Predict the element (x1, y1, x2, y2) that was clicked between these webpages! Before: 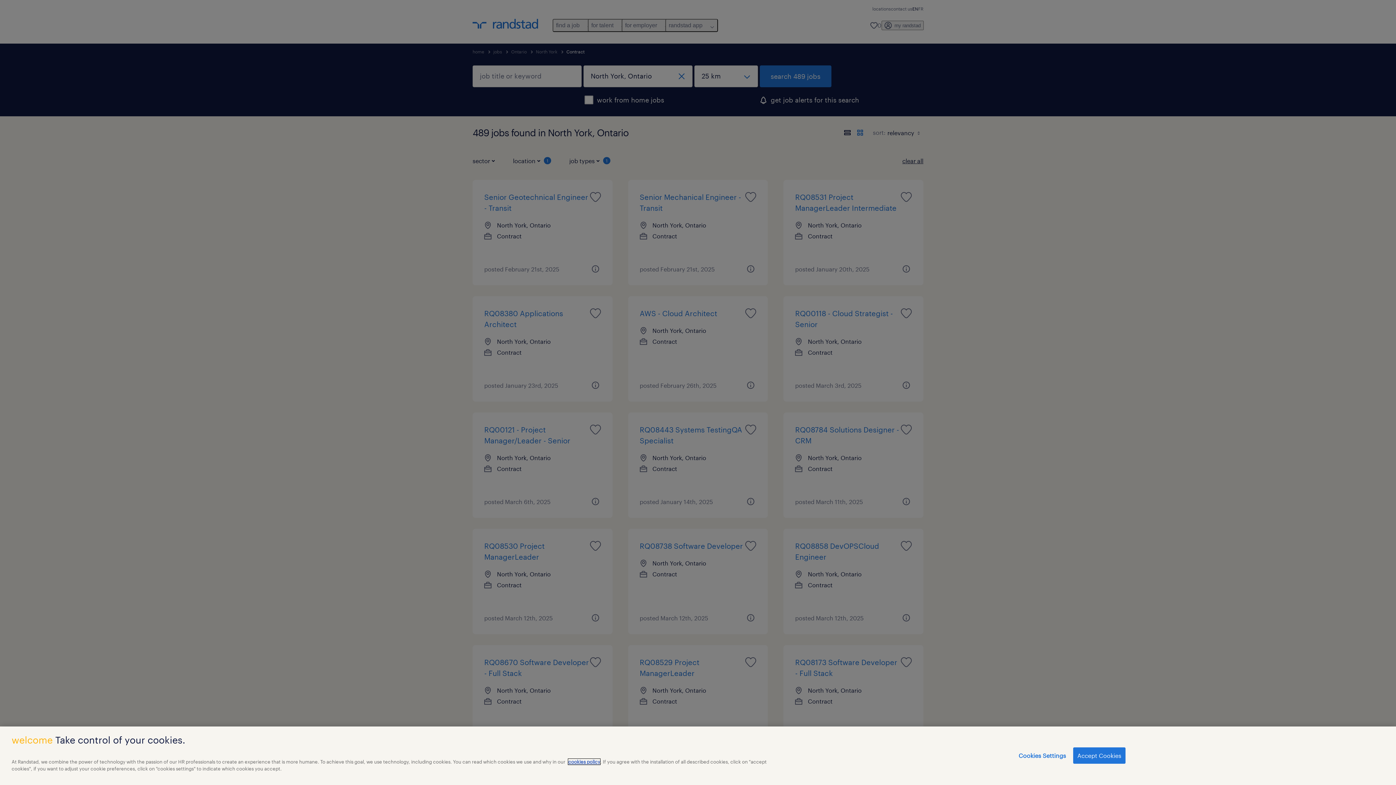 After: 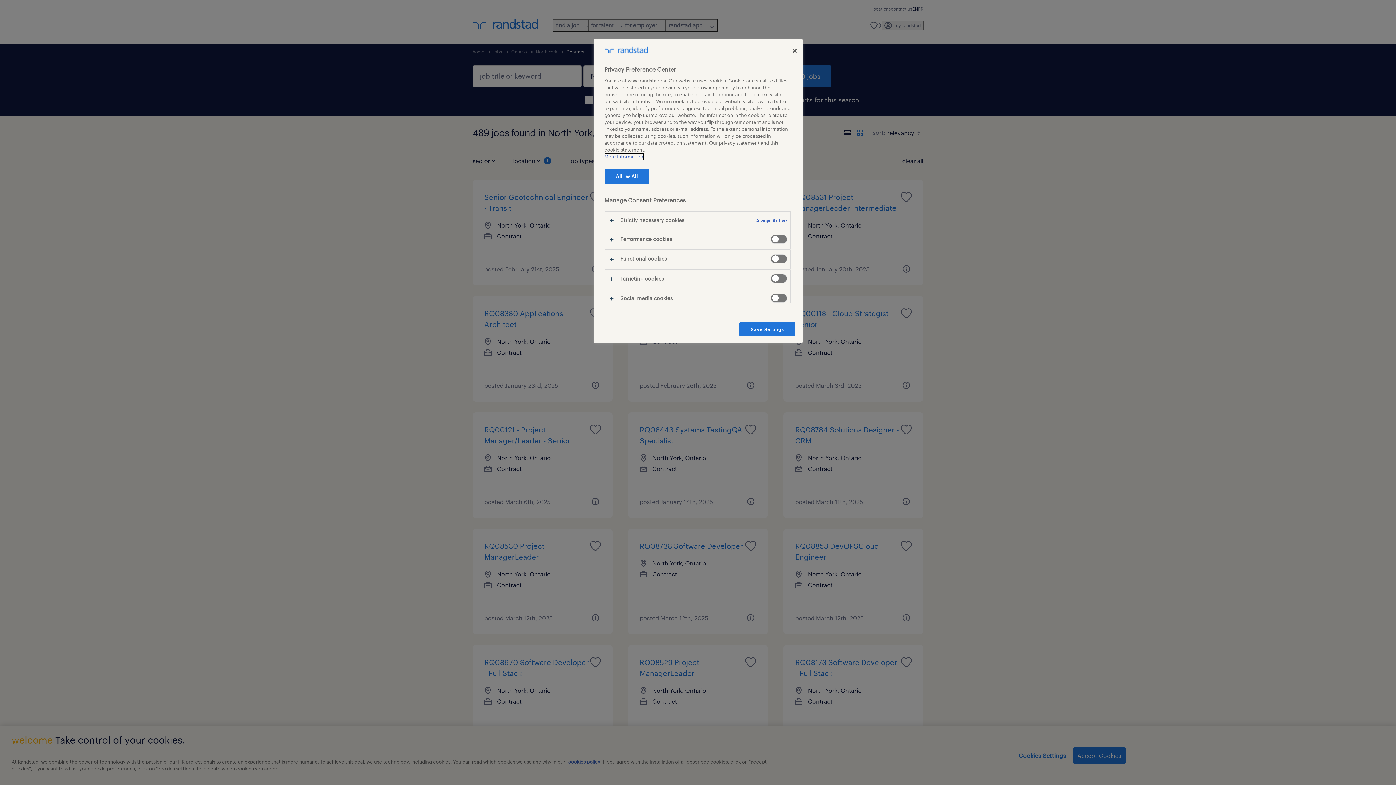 Action: bbox: (1018, 748, 1066, 763) label: Cookies Settings